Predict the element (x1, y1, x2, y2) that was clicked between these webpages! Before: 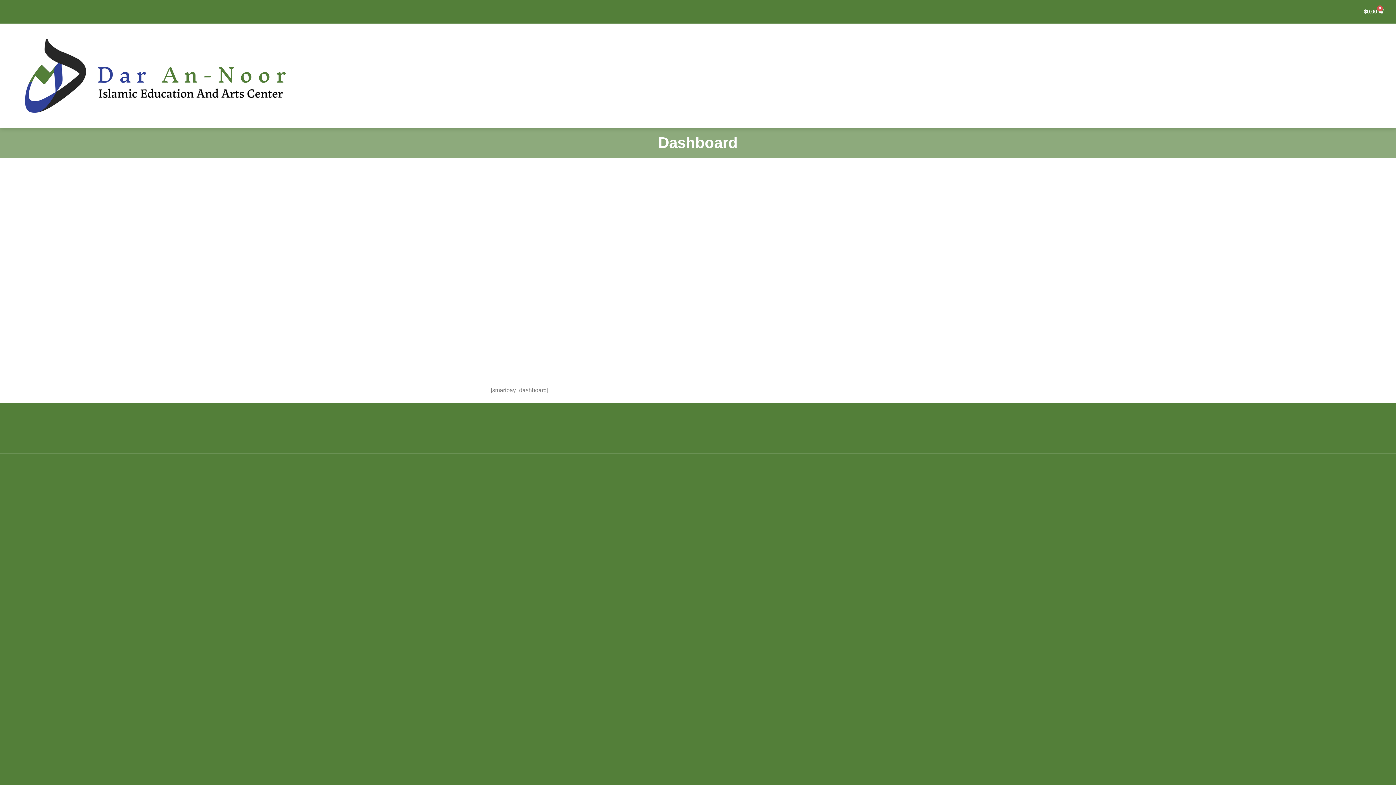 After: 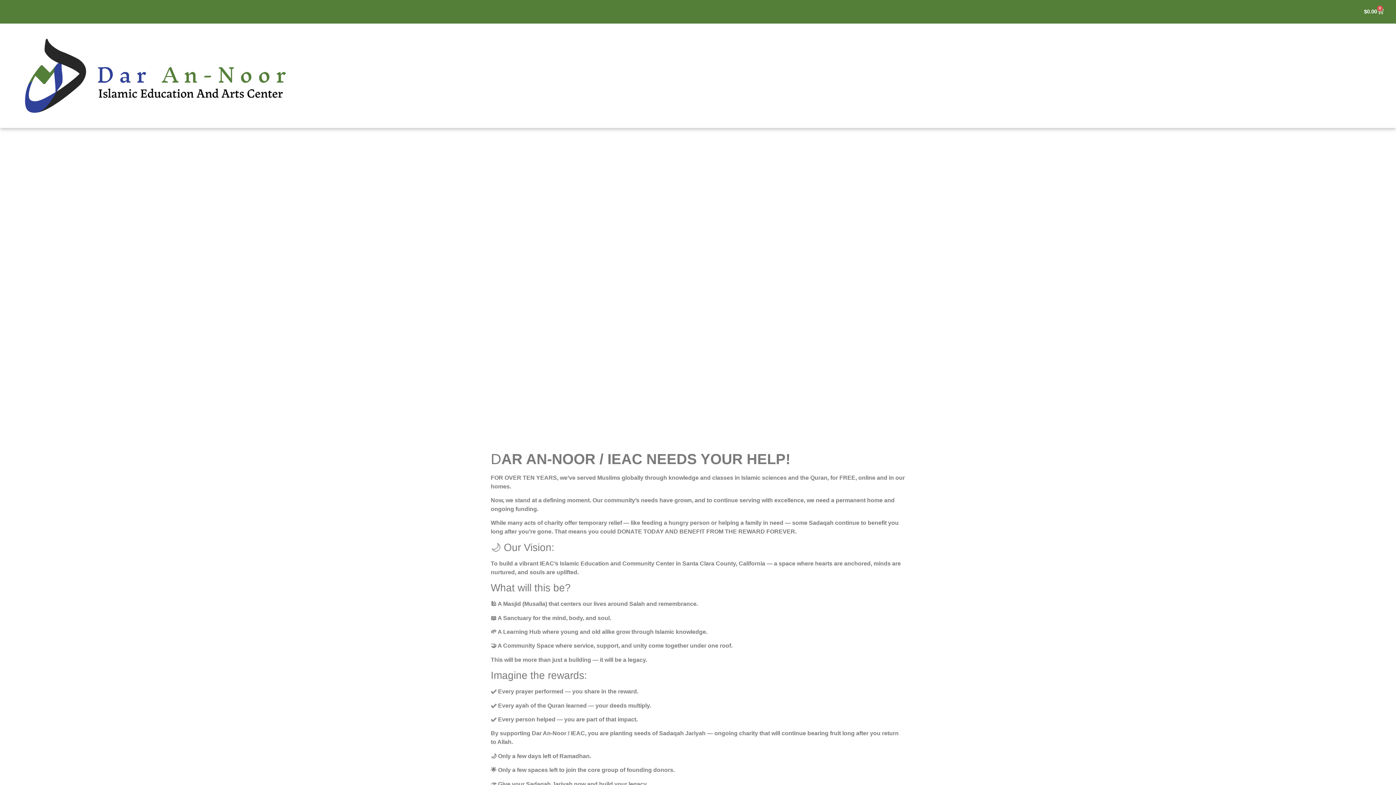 Action: bbox: (10, 27, 301, 124)